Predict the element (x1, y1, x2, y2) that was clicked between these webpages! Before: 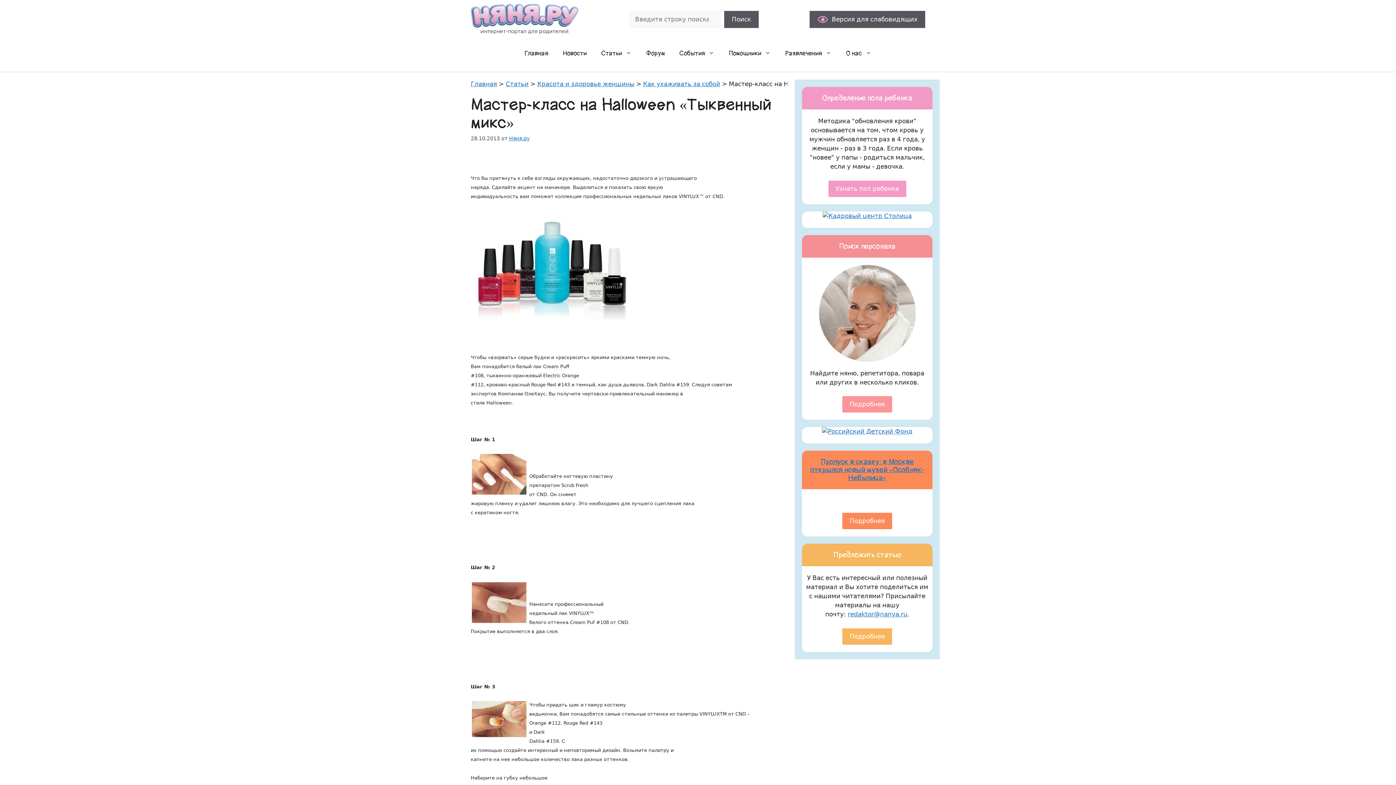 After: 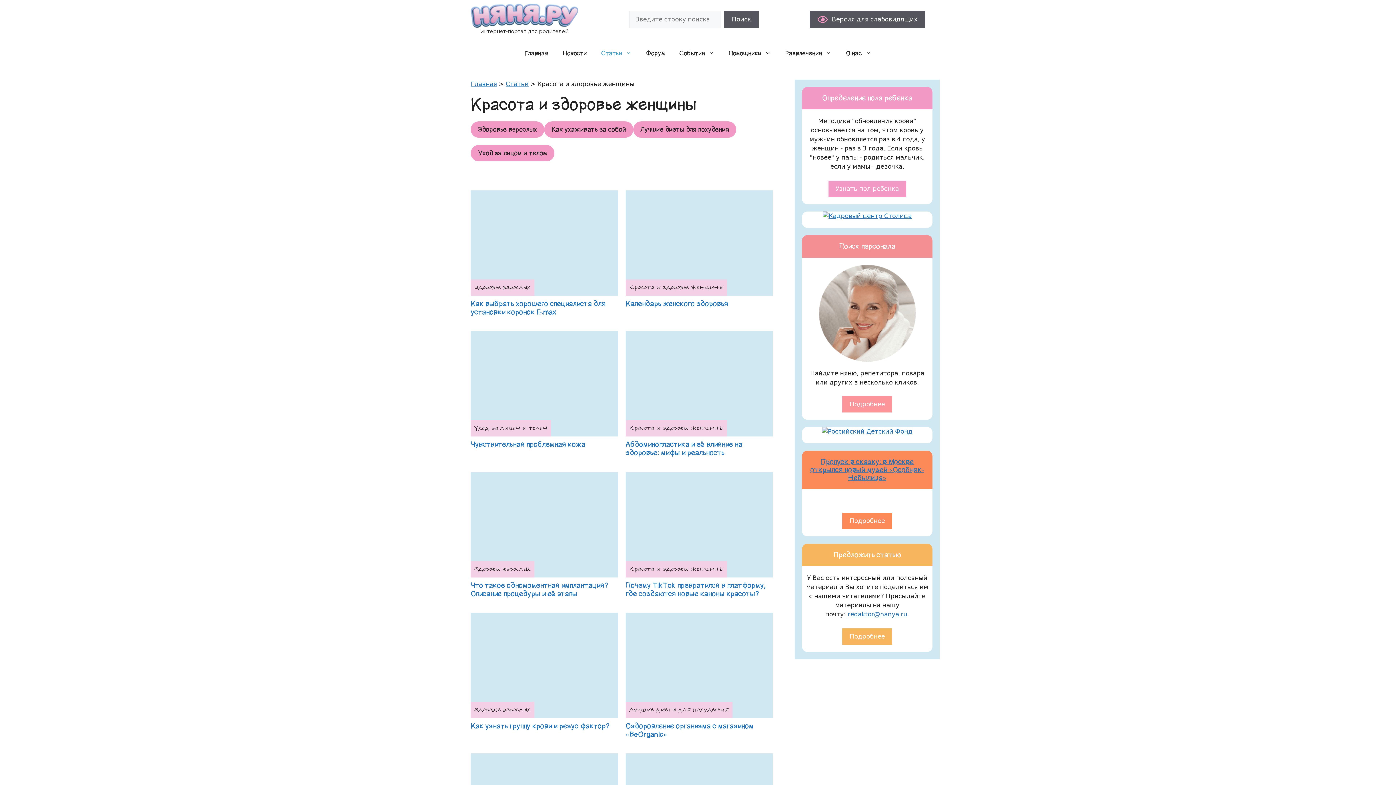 Action: bbox: (537, 80, 634, 87) label: Красота и здоровье женщины